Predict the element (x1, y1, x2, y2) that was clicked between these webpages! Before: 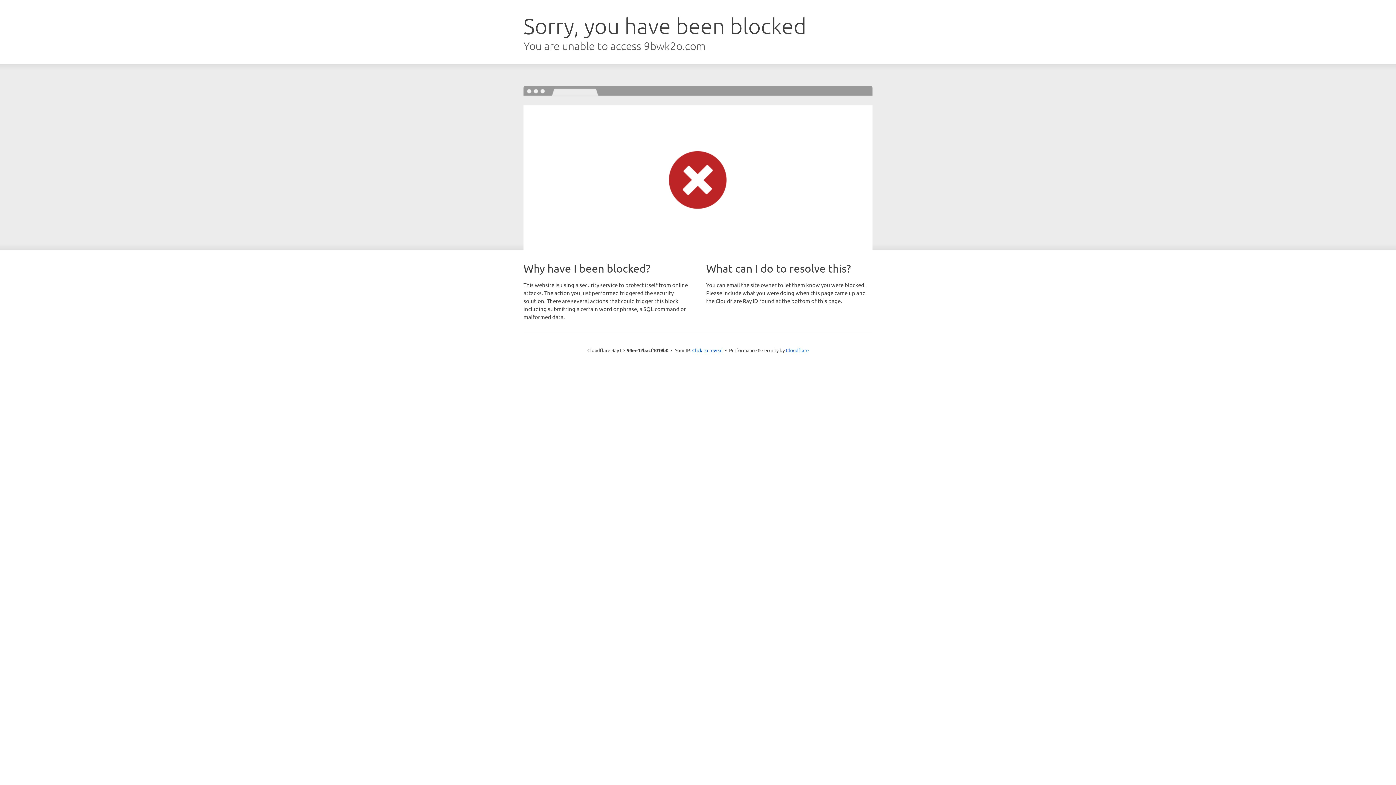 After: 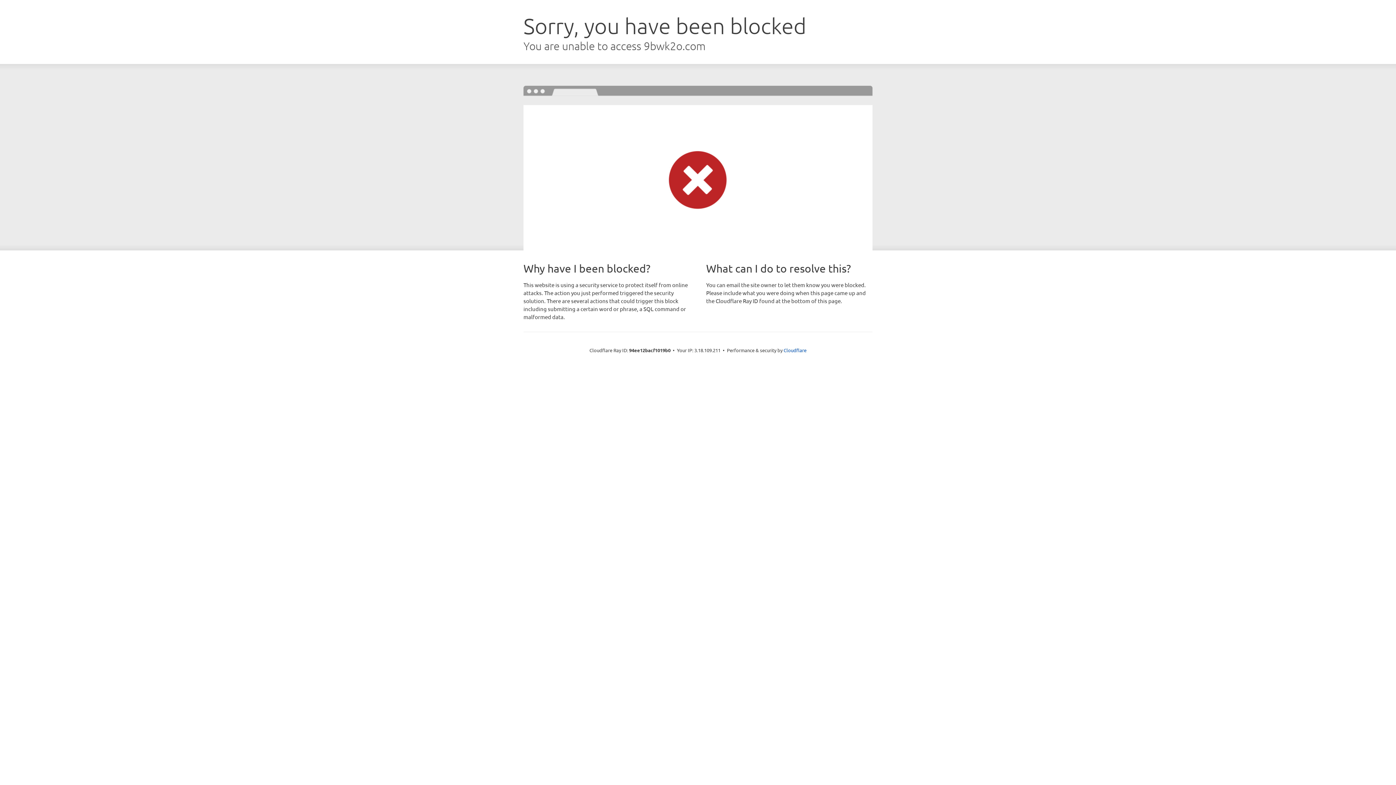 Action: label: Click to reveal bbox: (692, 346, 722, 353)